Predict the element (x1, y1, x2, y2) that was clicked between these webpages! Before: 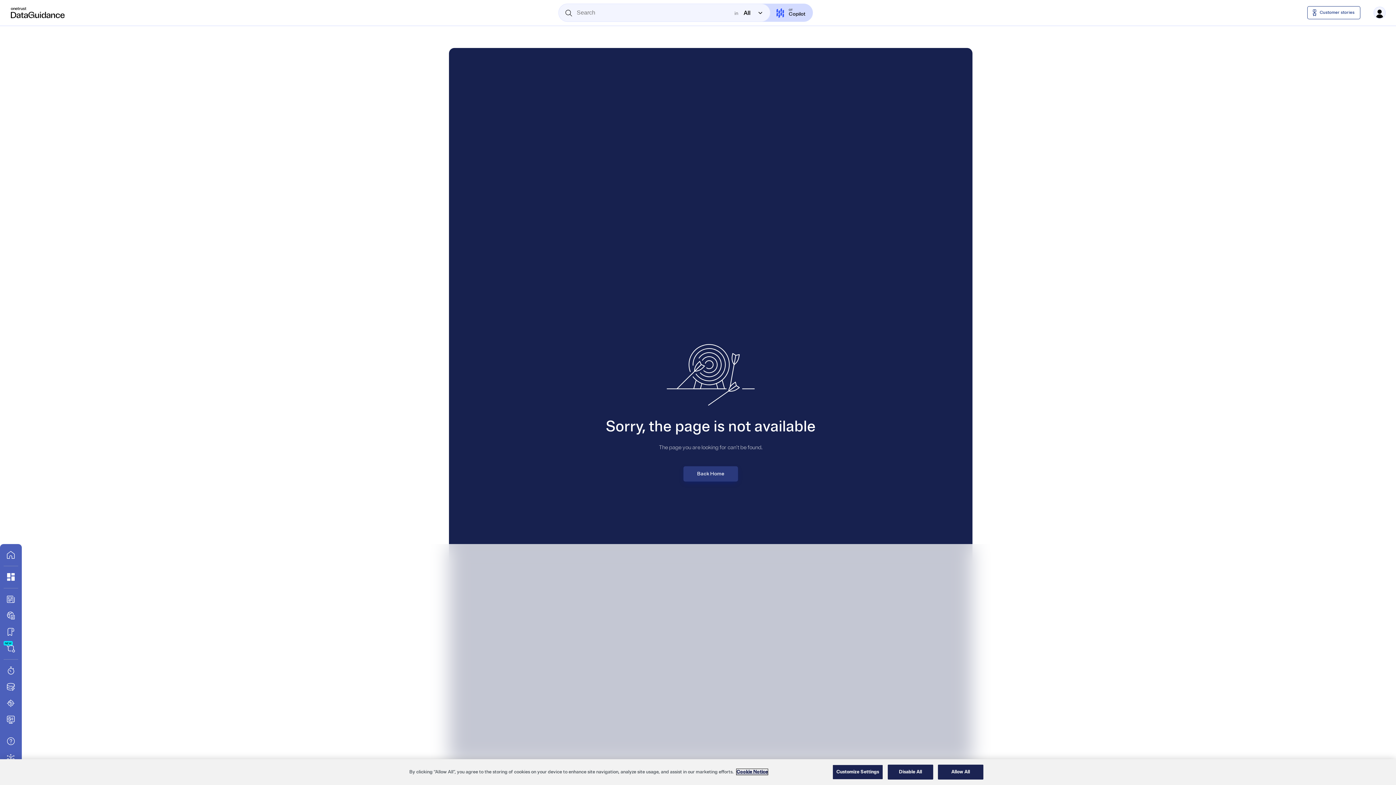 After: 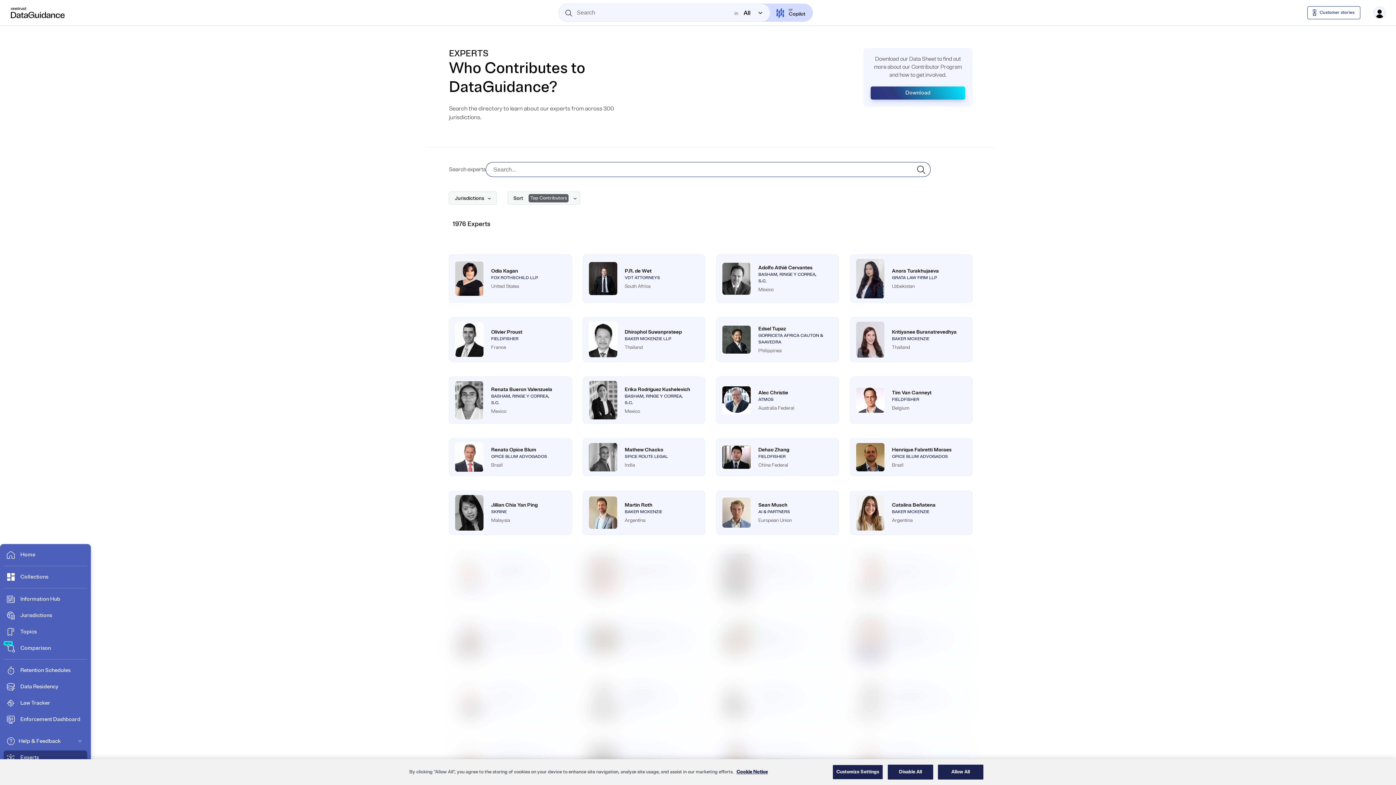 Action: bbox: (3, 750, 18, 765) label: Go to Experts Directory